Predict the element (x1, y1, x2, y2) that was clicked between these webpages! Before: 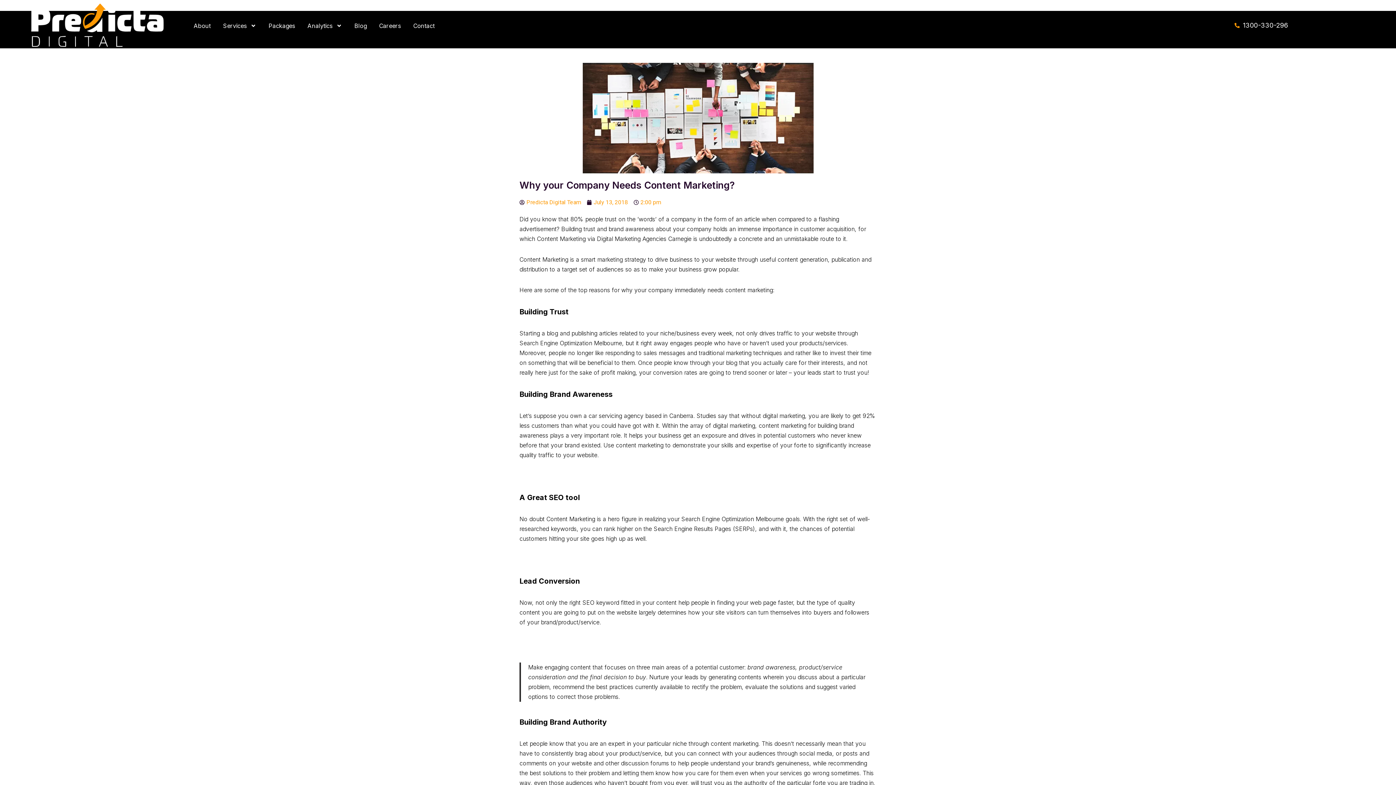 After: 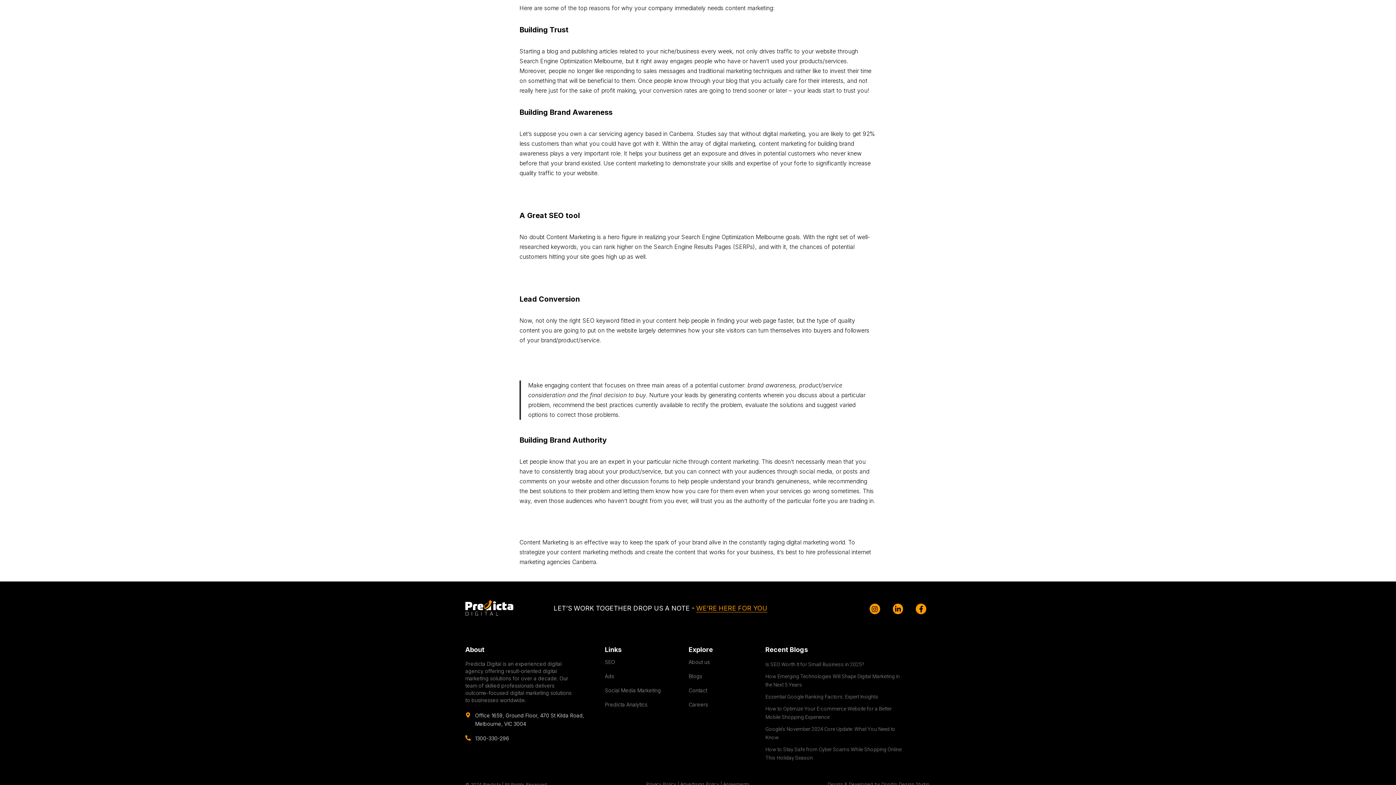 Action: label: Services bbox: (217, 17, 262, 34)